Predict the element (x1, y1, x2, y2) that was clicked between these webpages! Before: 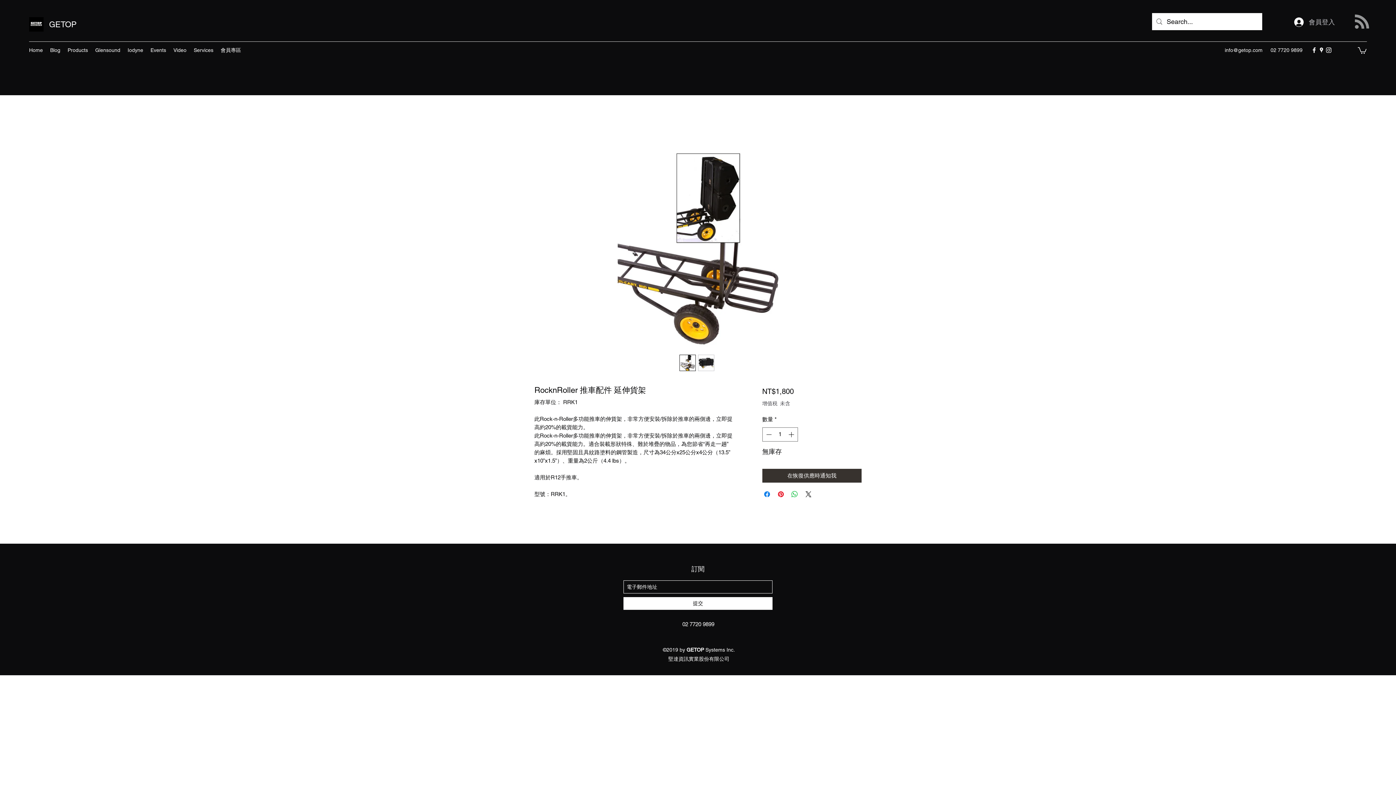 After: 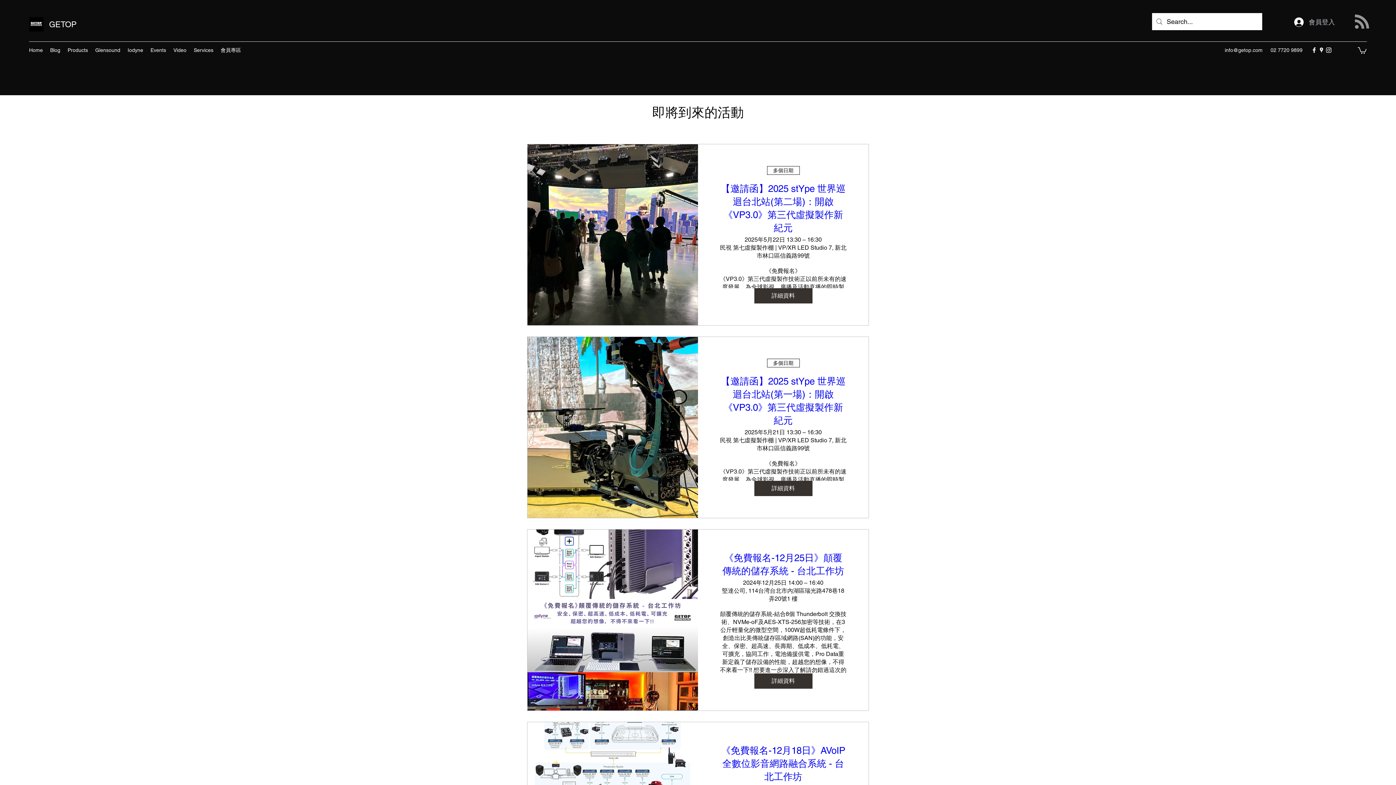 Action: label: Events bbox: (146, 44, 169, 55)